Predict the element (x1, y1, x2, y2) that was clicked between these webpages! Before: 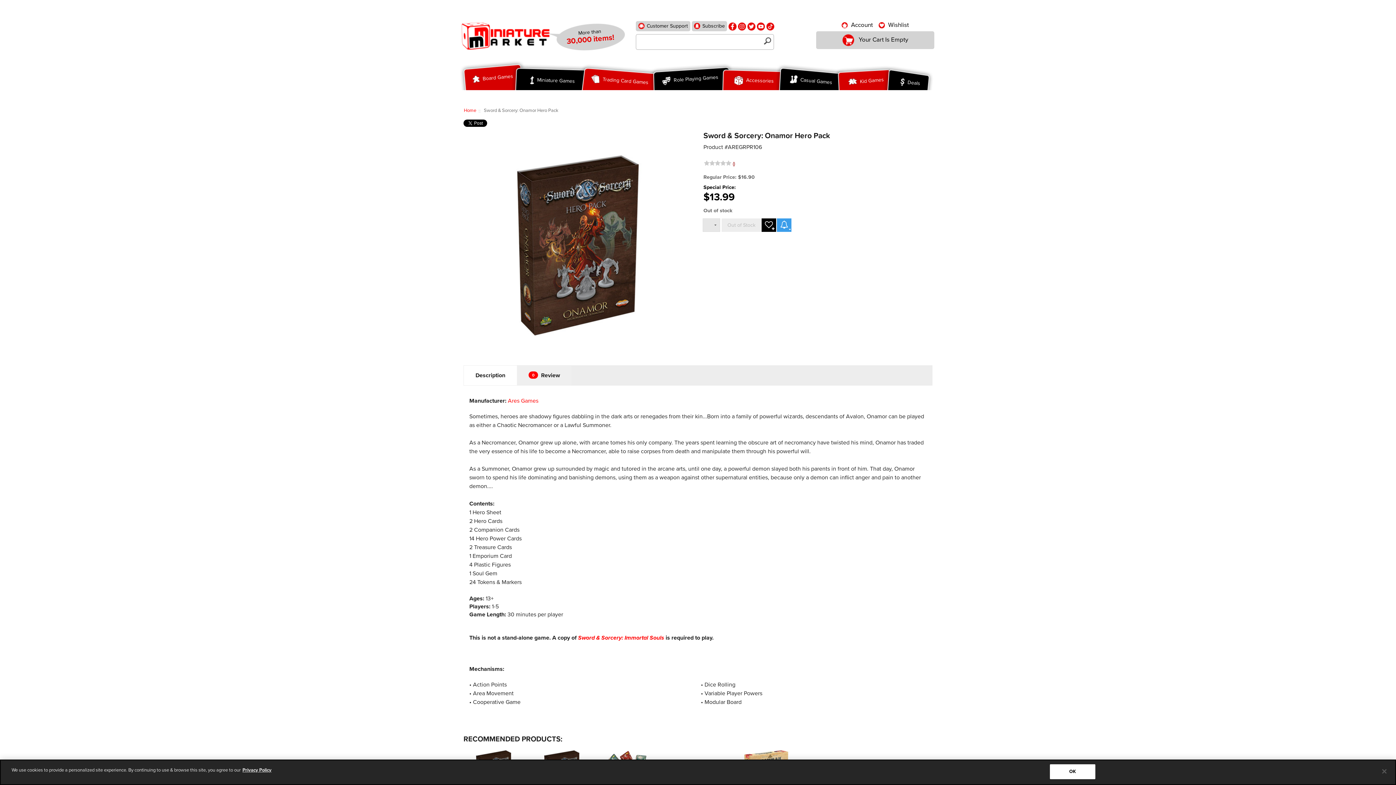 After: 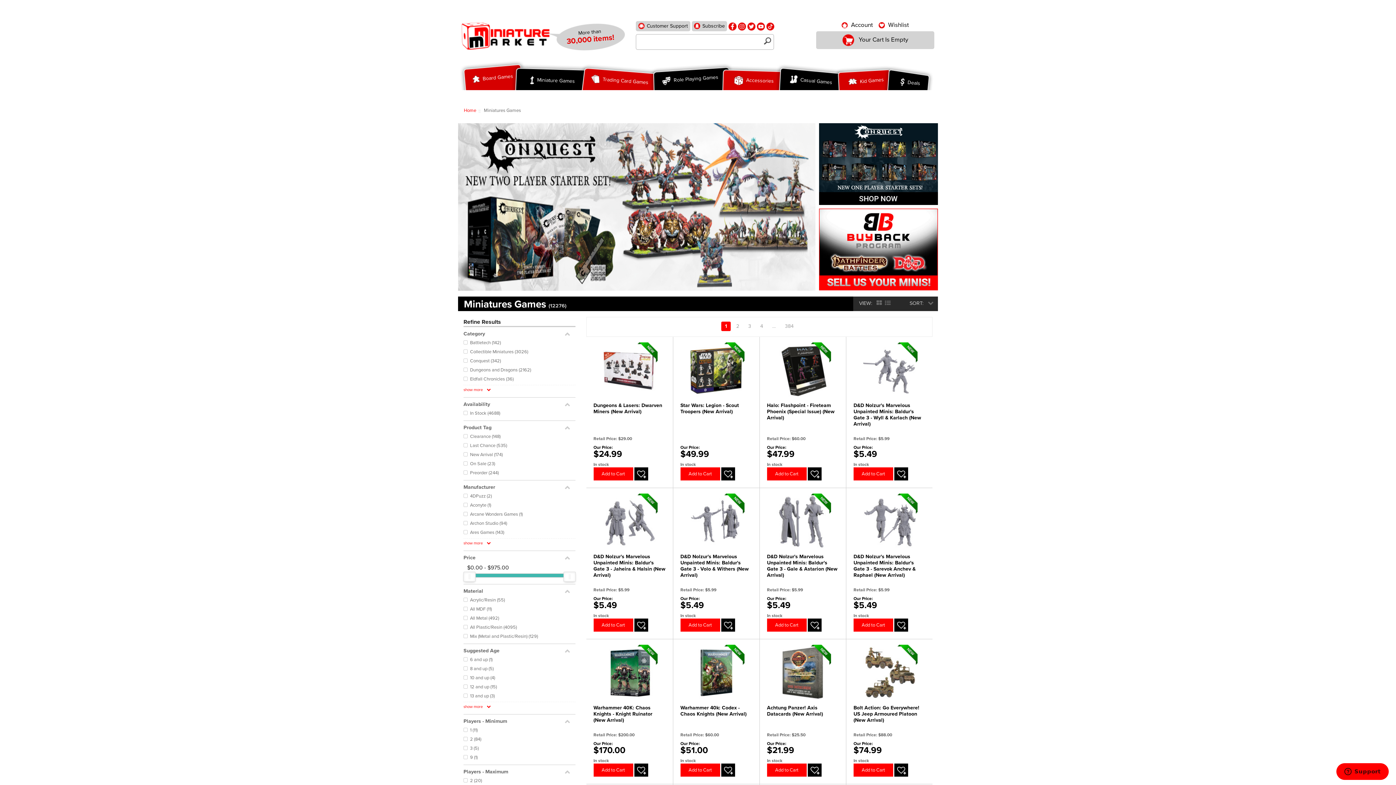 Action: bbox: (511, 63, 593, 101) label:  Miniature Games